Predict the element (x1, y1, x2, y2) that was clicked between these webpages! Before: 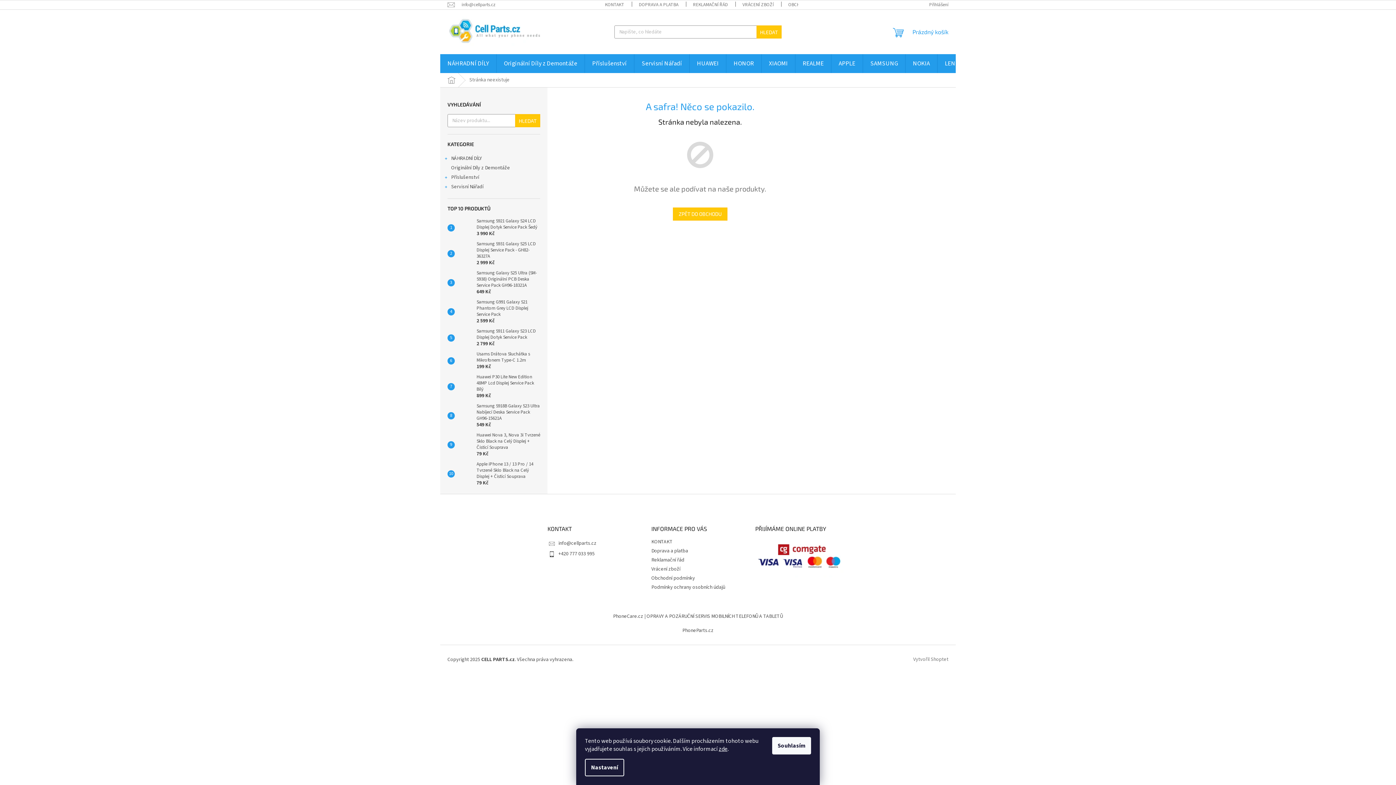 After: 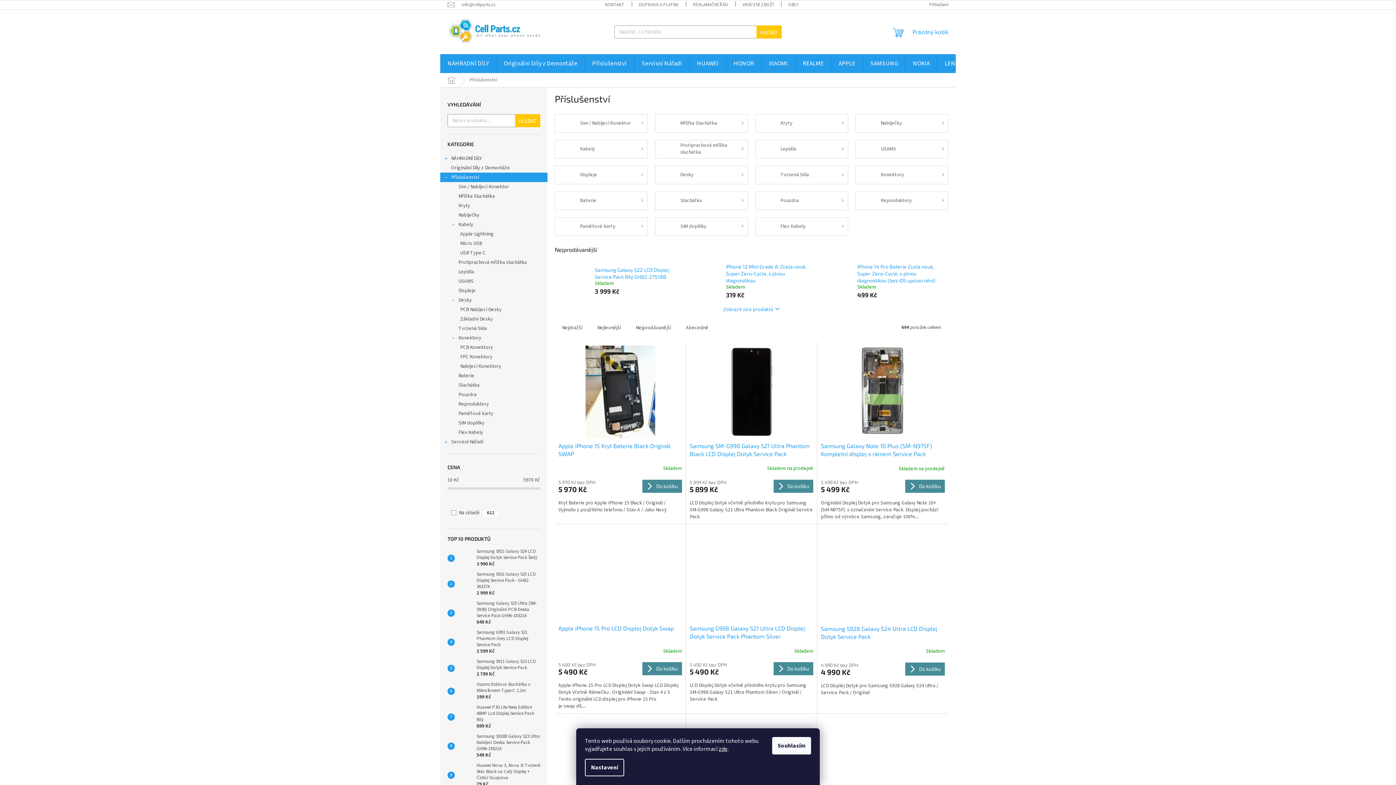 Action: bbox: (585, 54, 634, 73) label: Příslušenství